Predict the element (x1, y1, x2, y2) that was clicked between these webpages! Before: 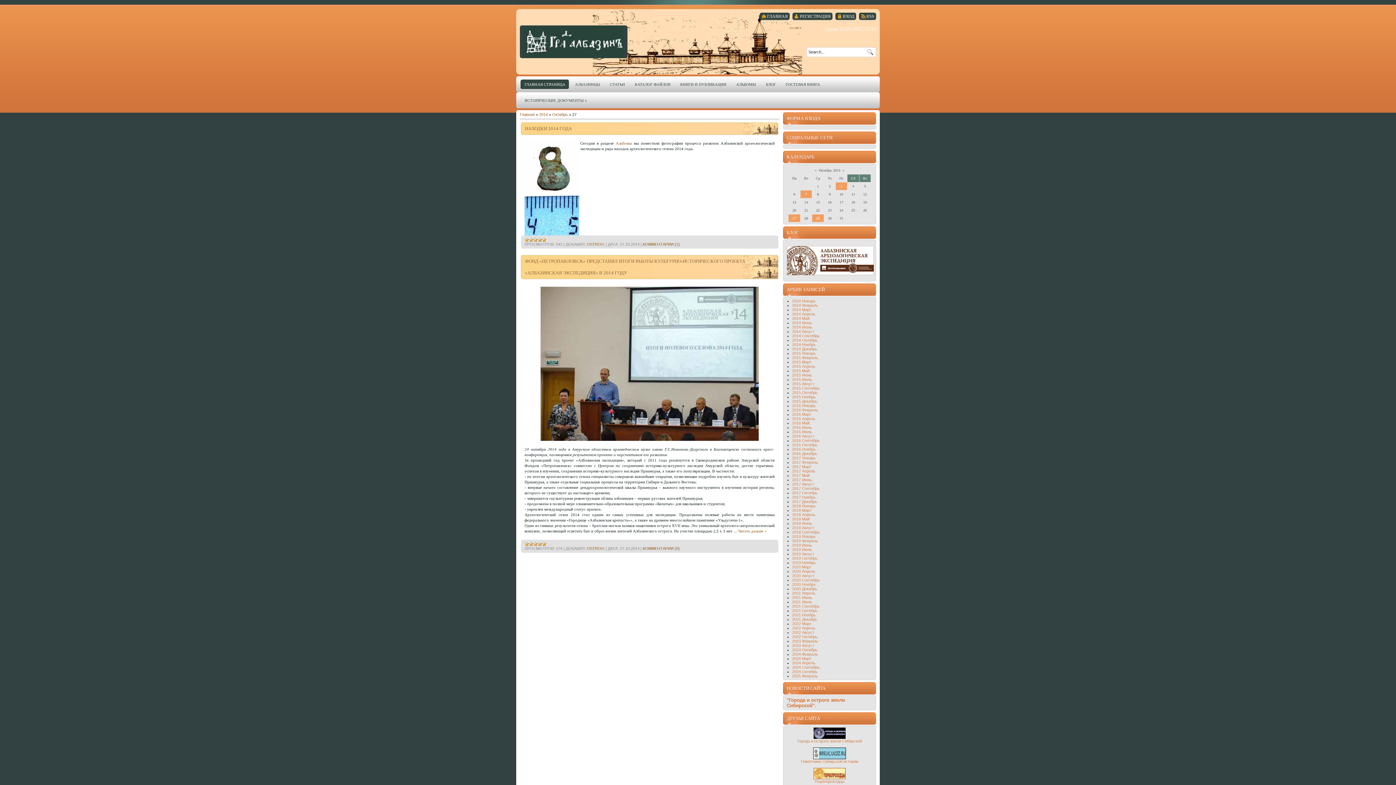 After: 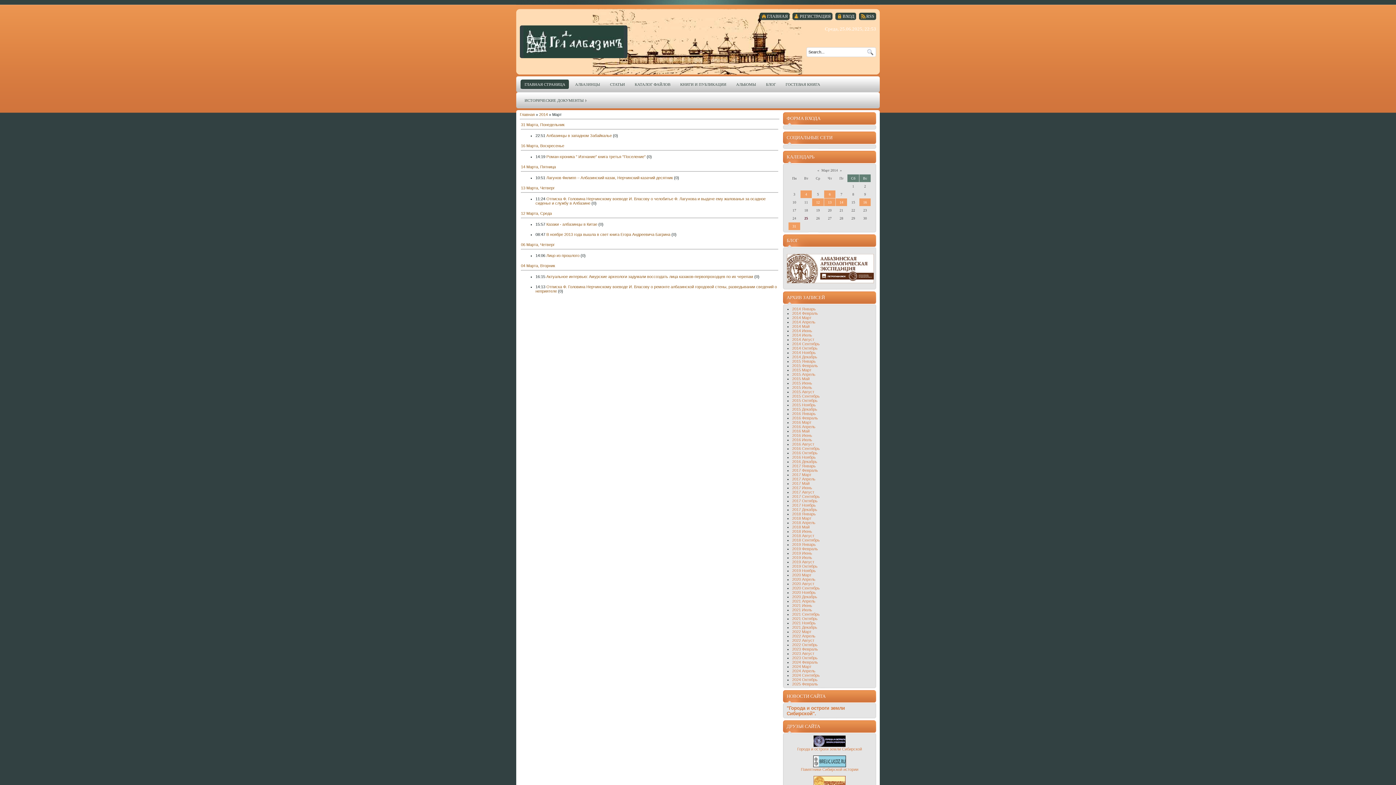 Action: bbox: (792, 307, 811, 312) label: 2014 Март